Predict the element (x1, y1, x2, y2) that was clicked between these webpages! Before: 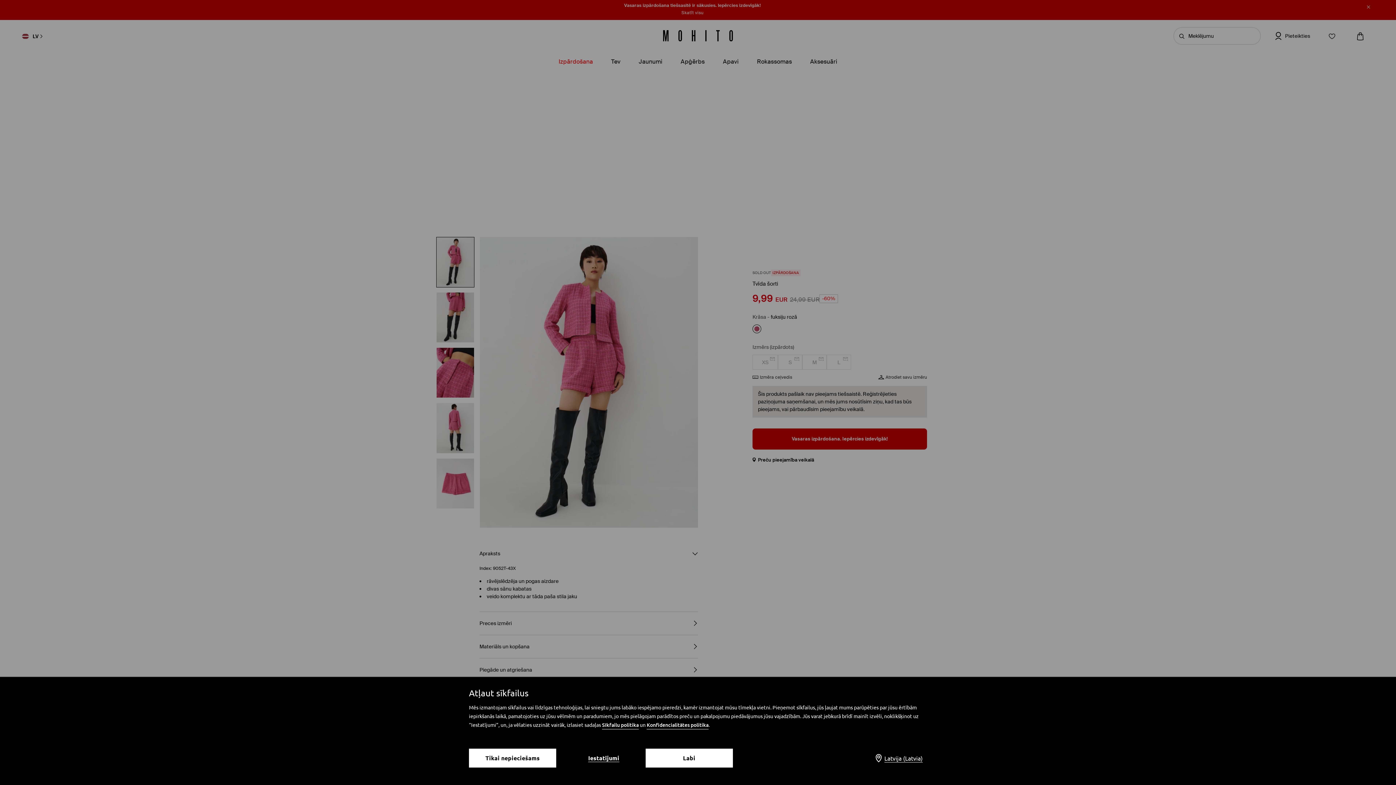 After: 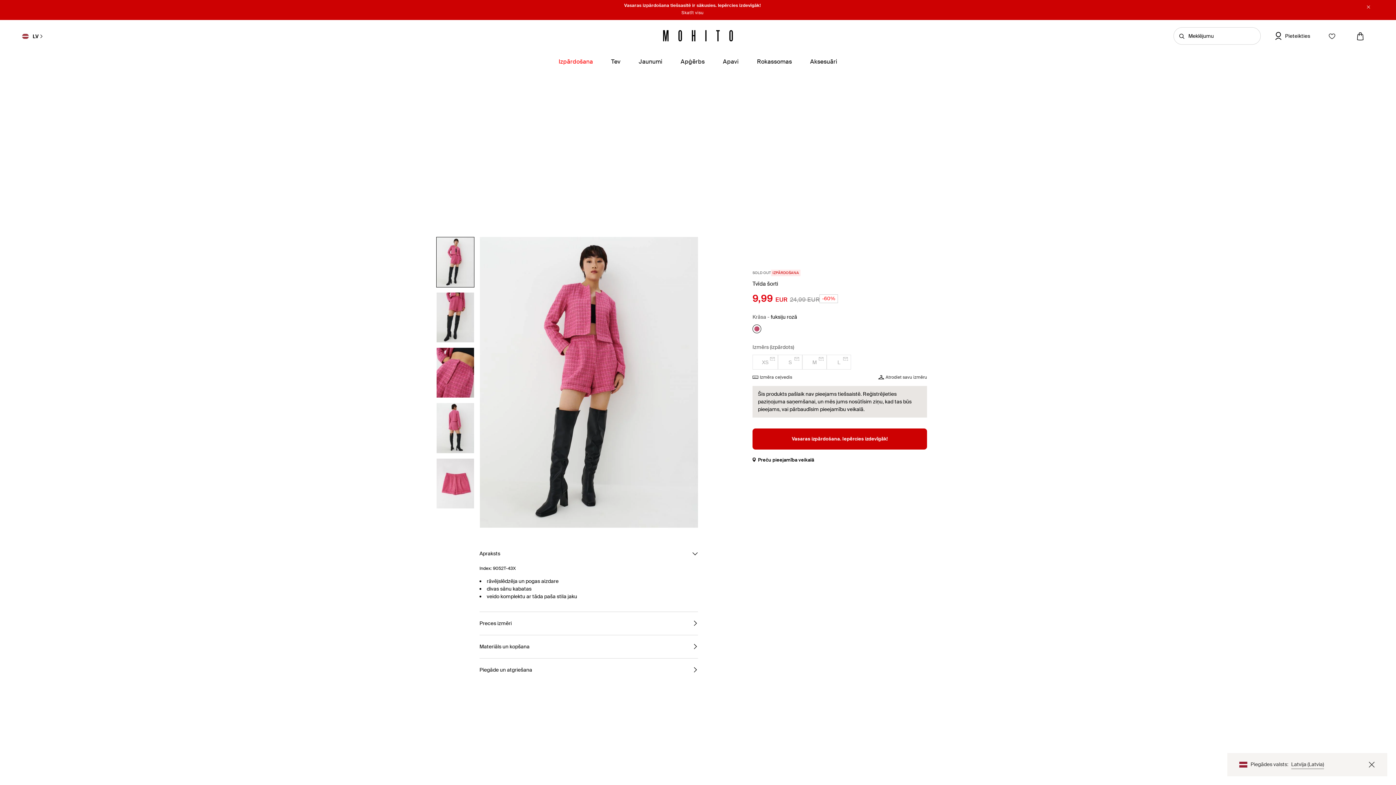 Action: label: Labi bbox: (645, 749, 733, 768)